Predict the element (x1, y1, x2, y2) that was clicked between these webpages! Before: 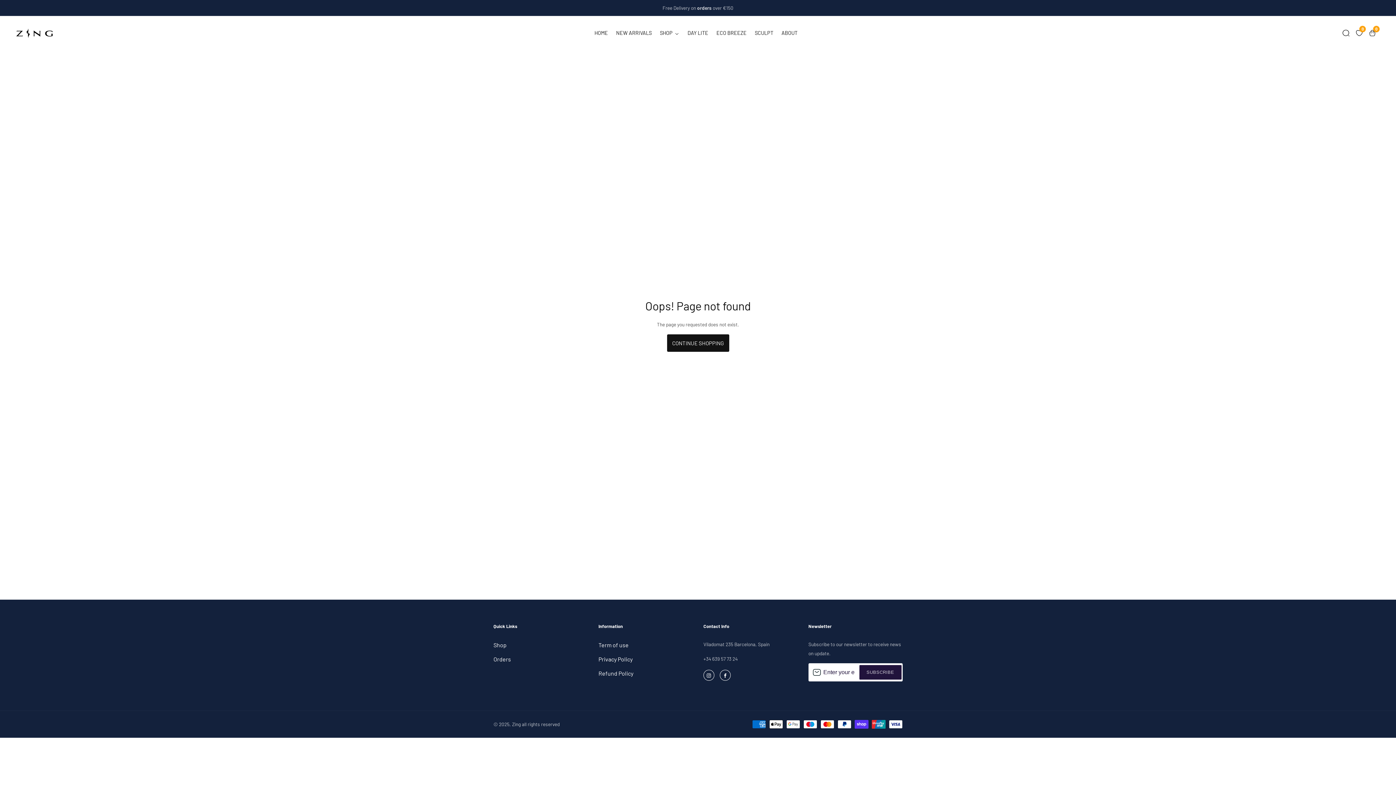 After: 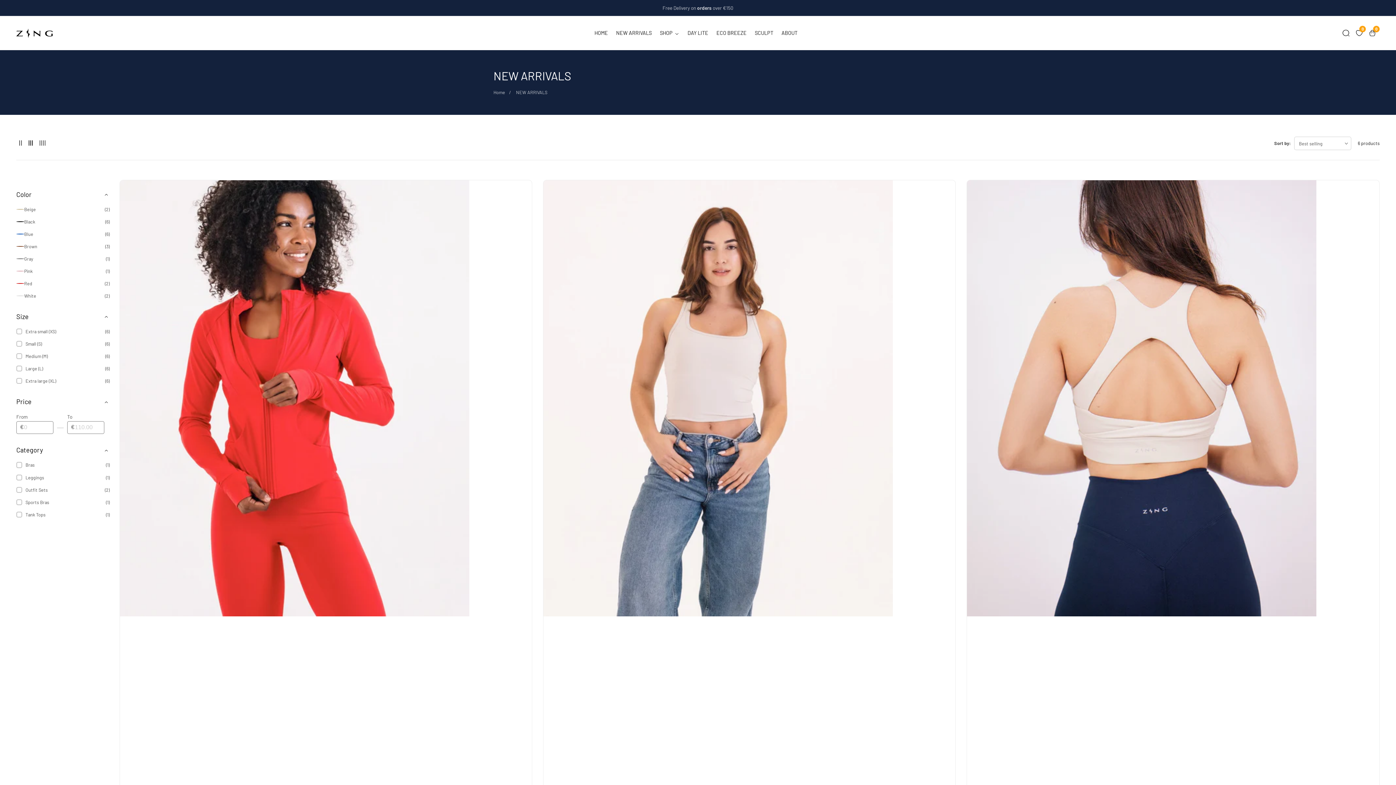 Action: label: NEW ARRIVALS bbox: (616, 21, 651, 44)